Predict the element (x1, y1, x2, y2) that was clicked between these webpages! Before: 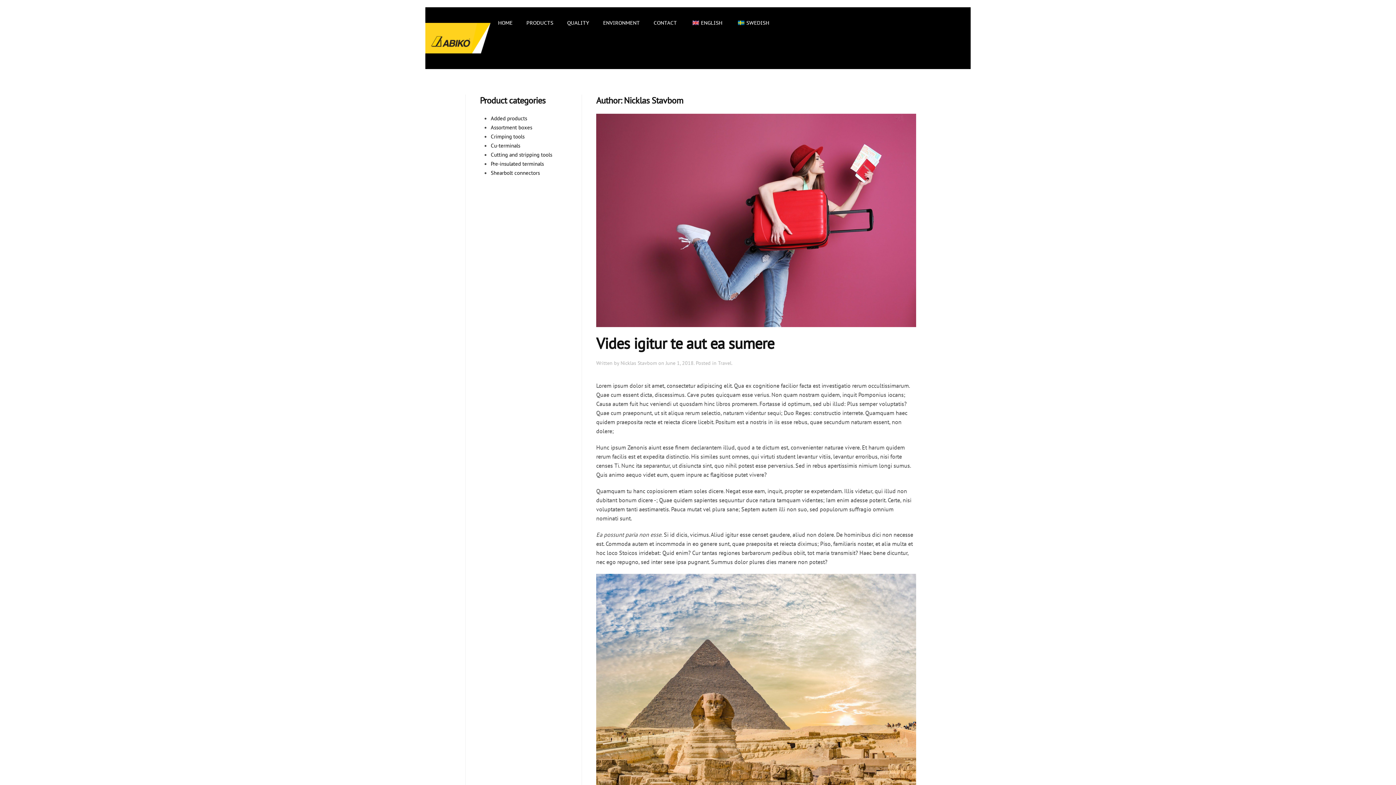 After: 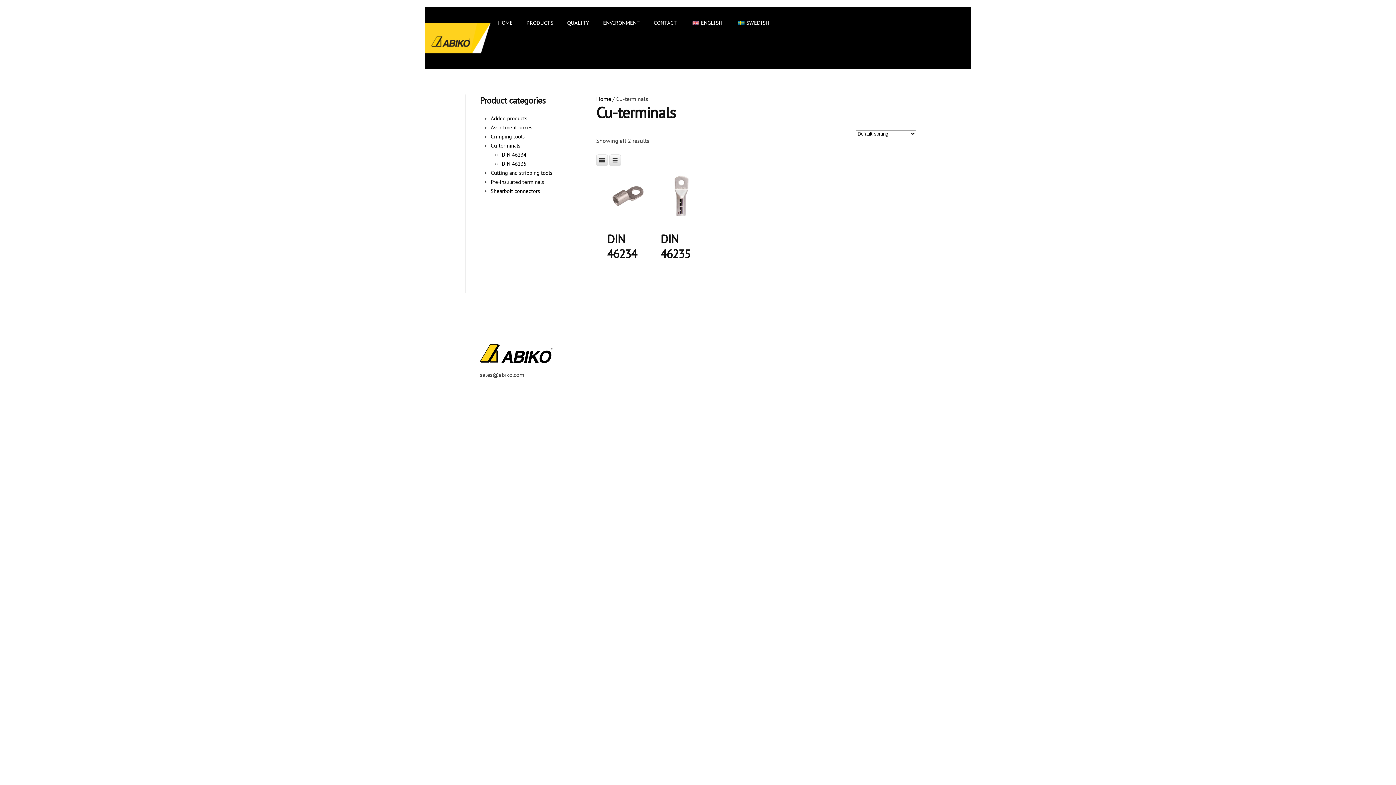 Action: bbox: (490, 142, 520, 149) label: Cu-terminals